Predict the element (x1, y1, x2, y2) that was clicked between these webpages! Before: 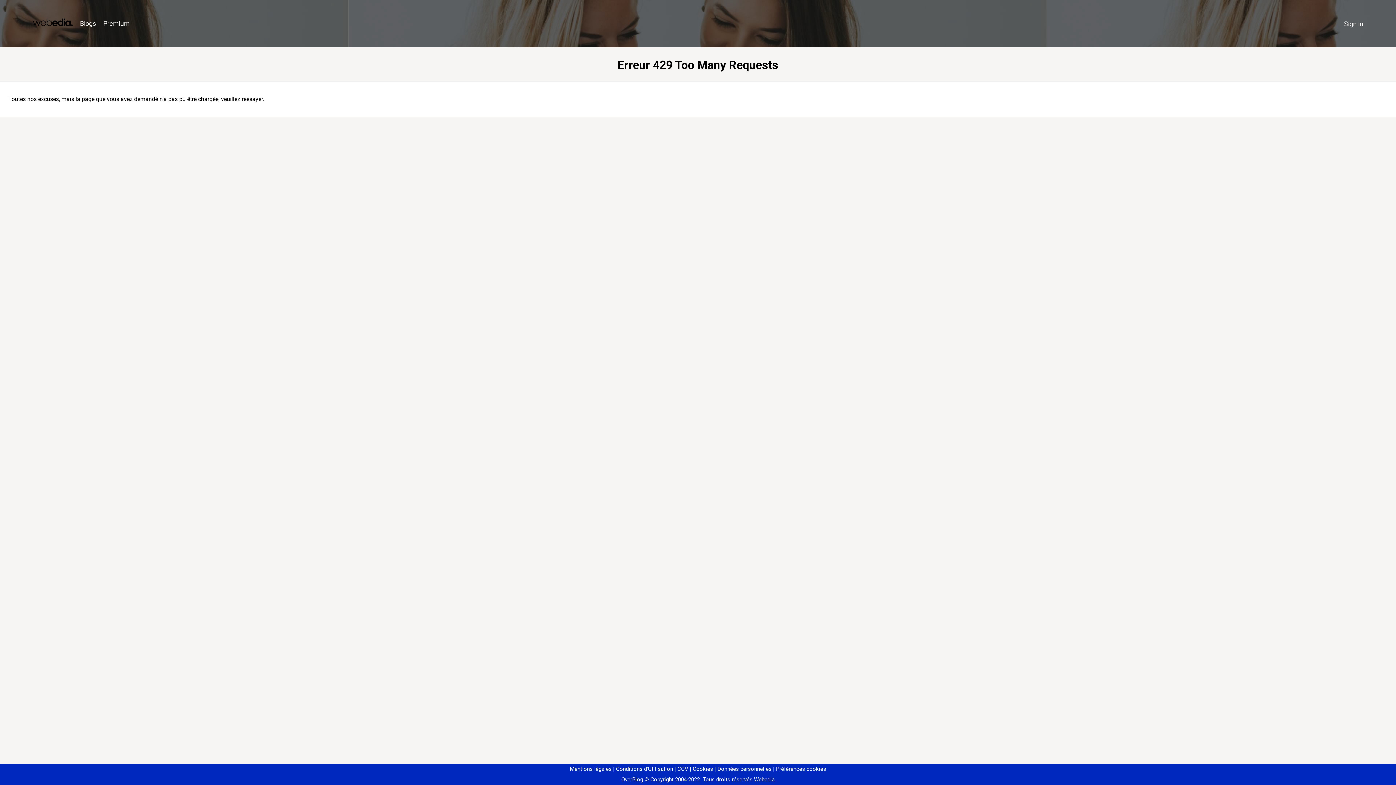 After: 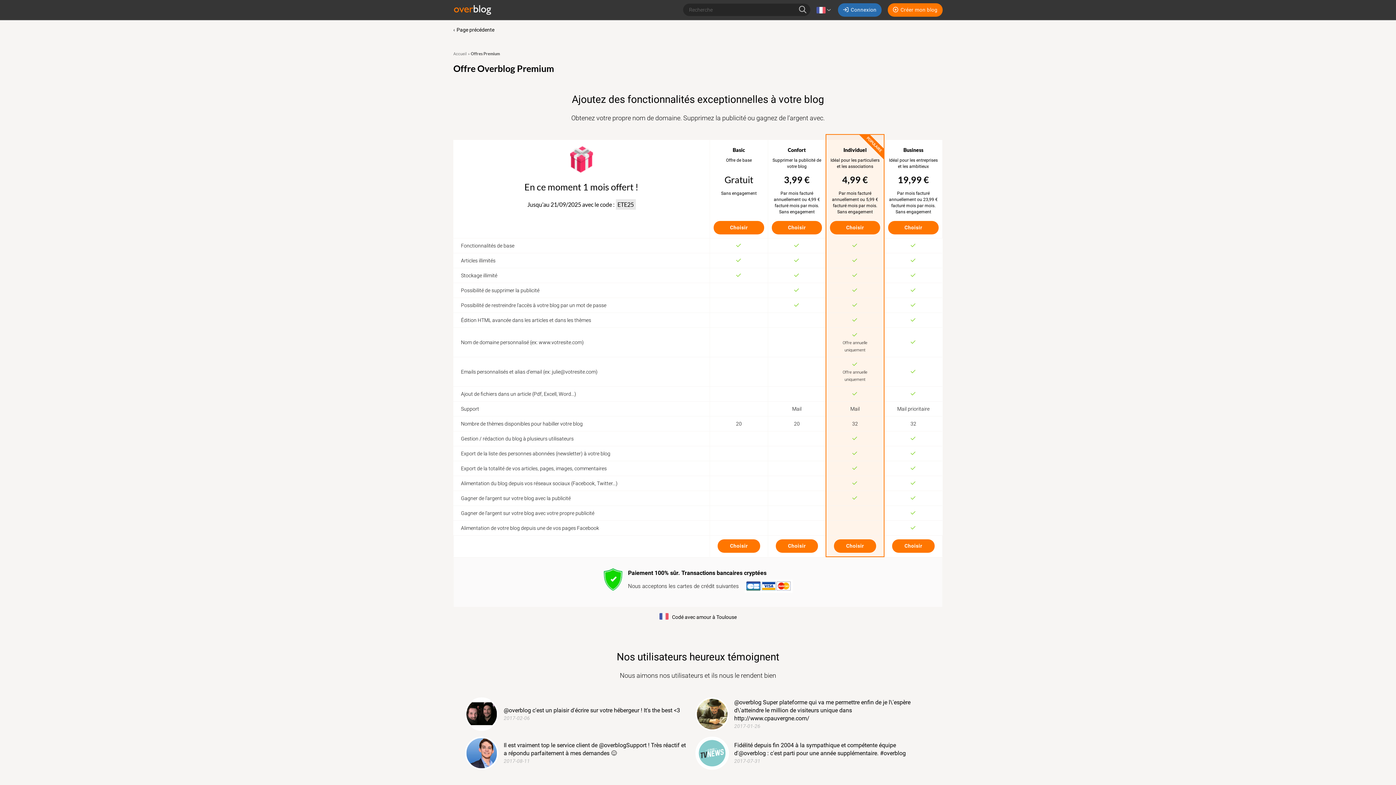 Action: bbox: (99, 16, 133, 31) label: Premium